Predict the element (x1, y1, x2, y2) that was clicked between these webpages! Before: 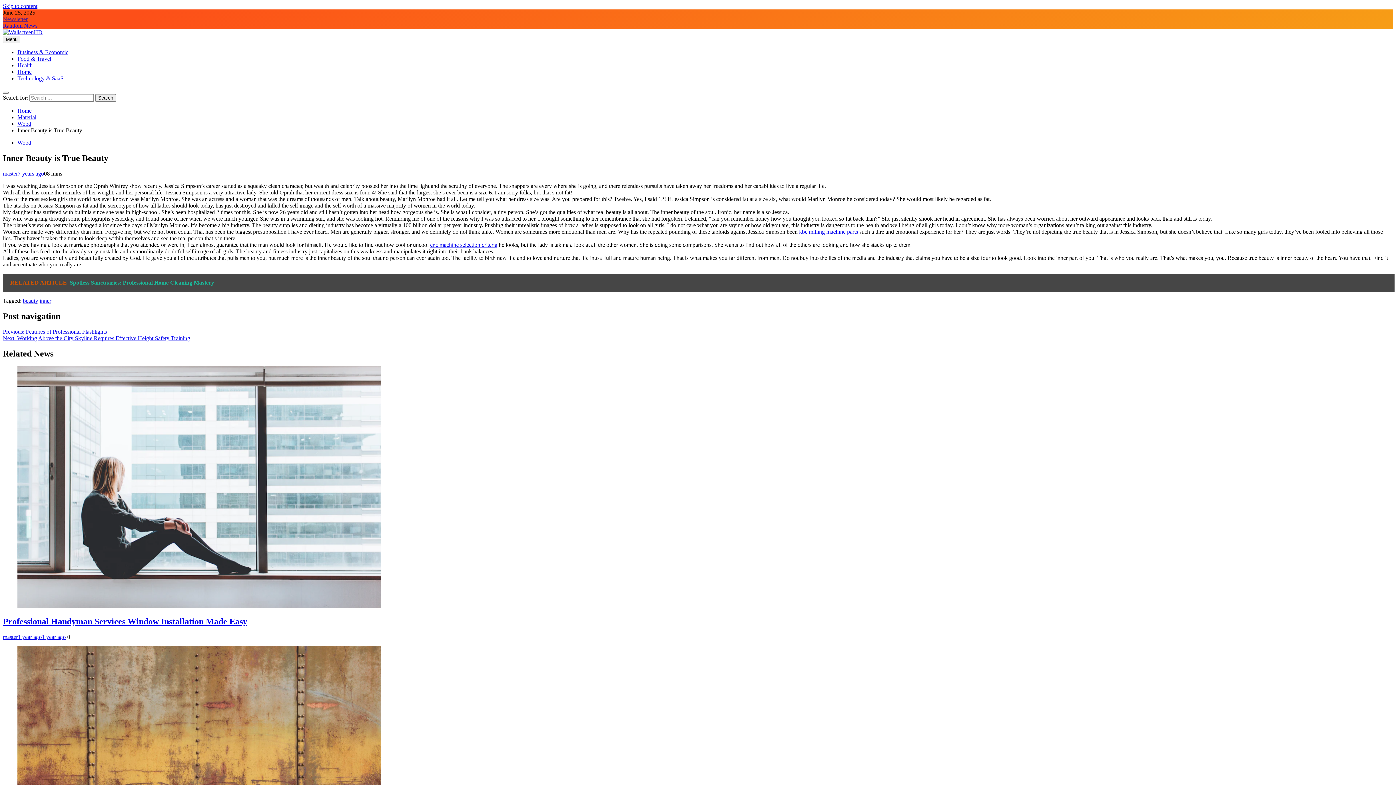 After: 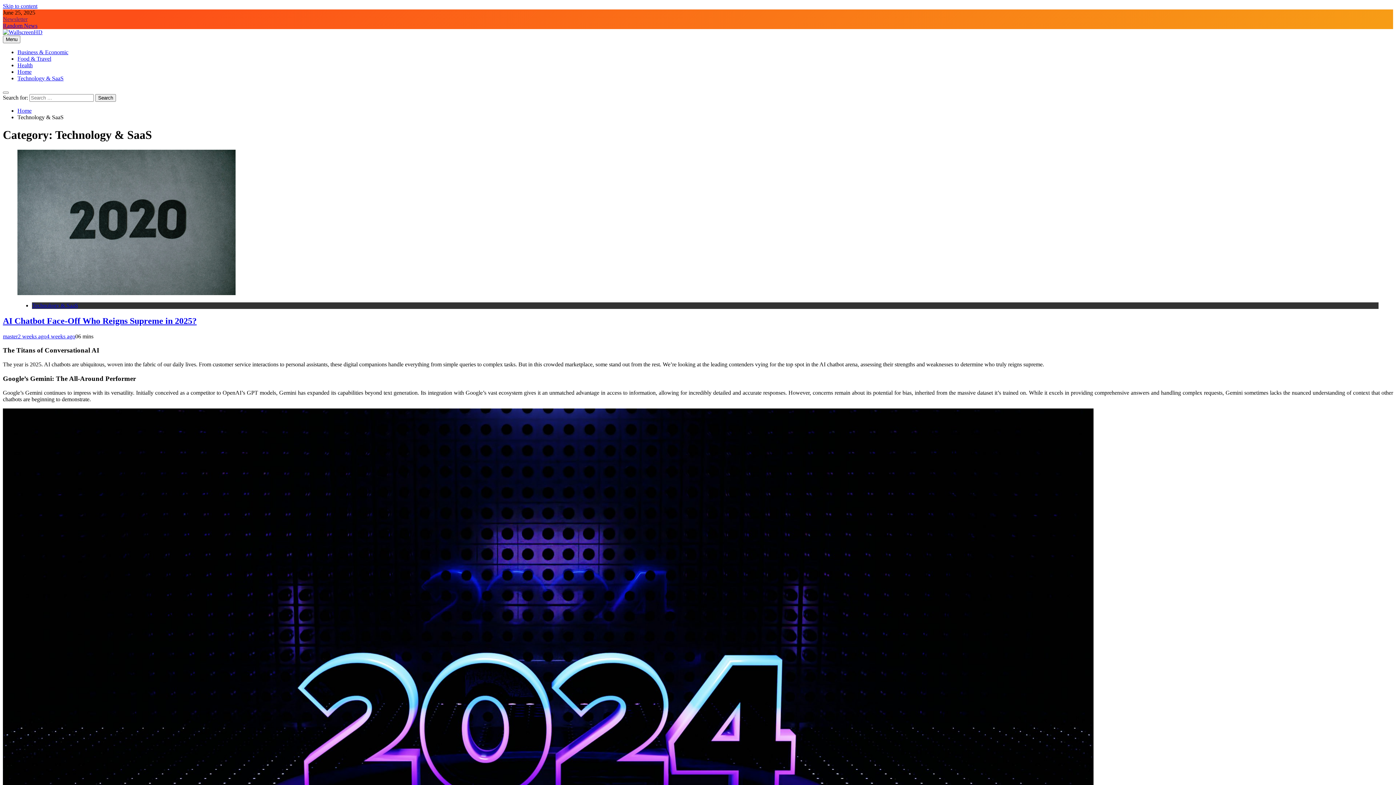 Action: bbox: (17, 75, 63, 81) label: Technology & SaaS